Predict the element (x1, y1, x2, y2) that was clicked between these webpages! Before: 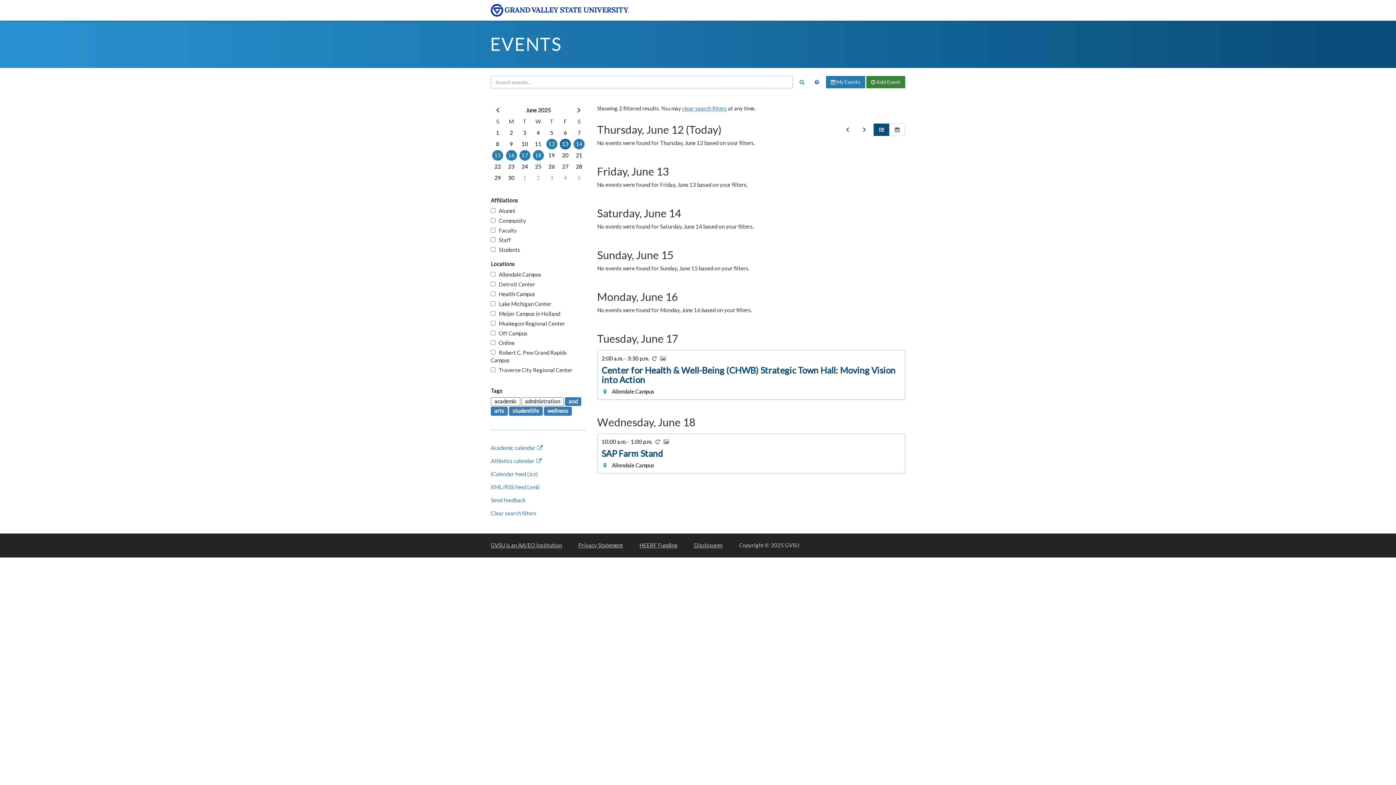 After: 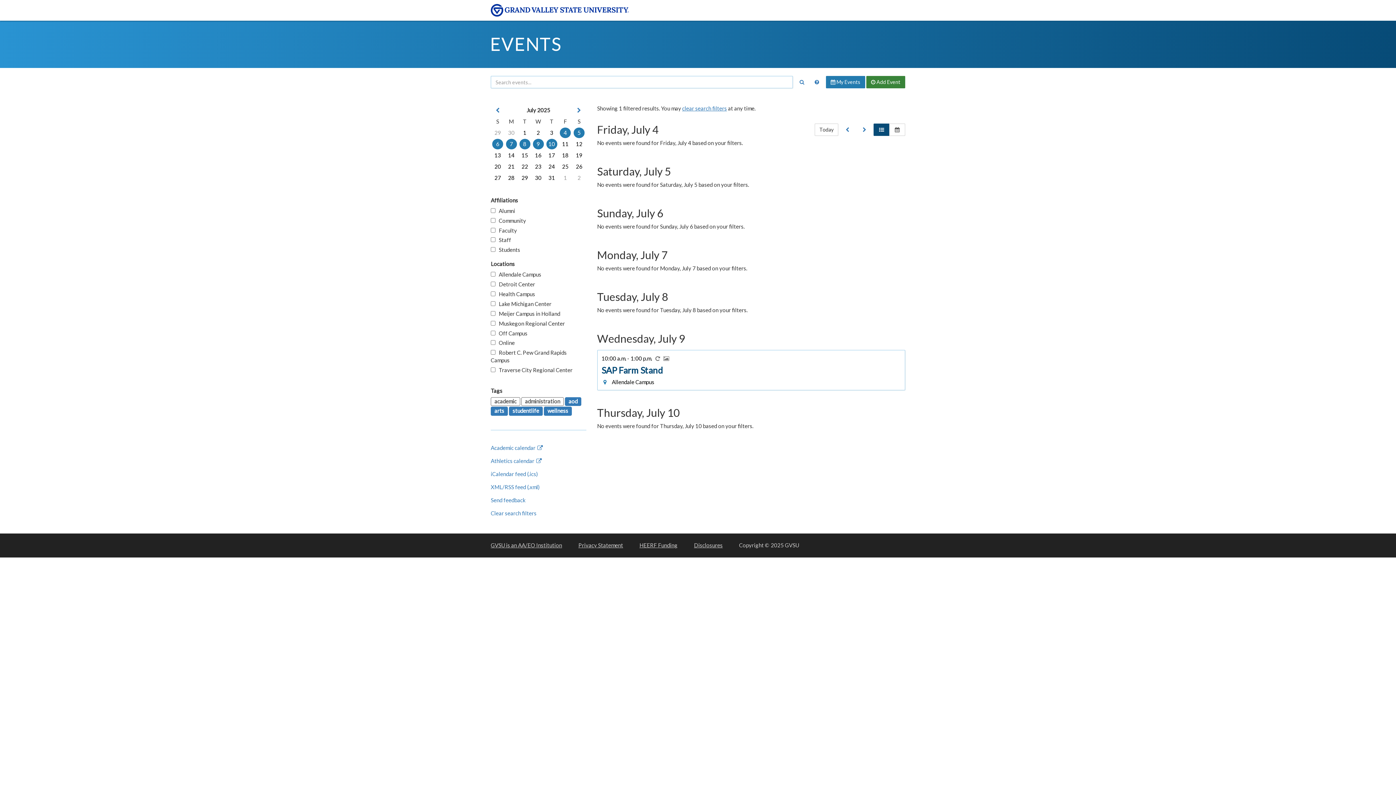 Action: bbox: (560, 172, 570, 183) label: 7/4/2025